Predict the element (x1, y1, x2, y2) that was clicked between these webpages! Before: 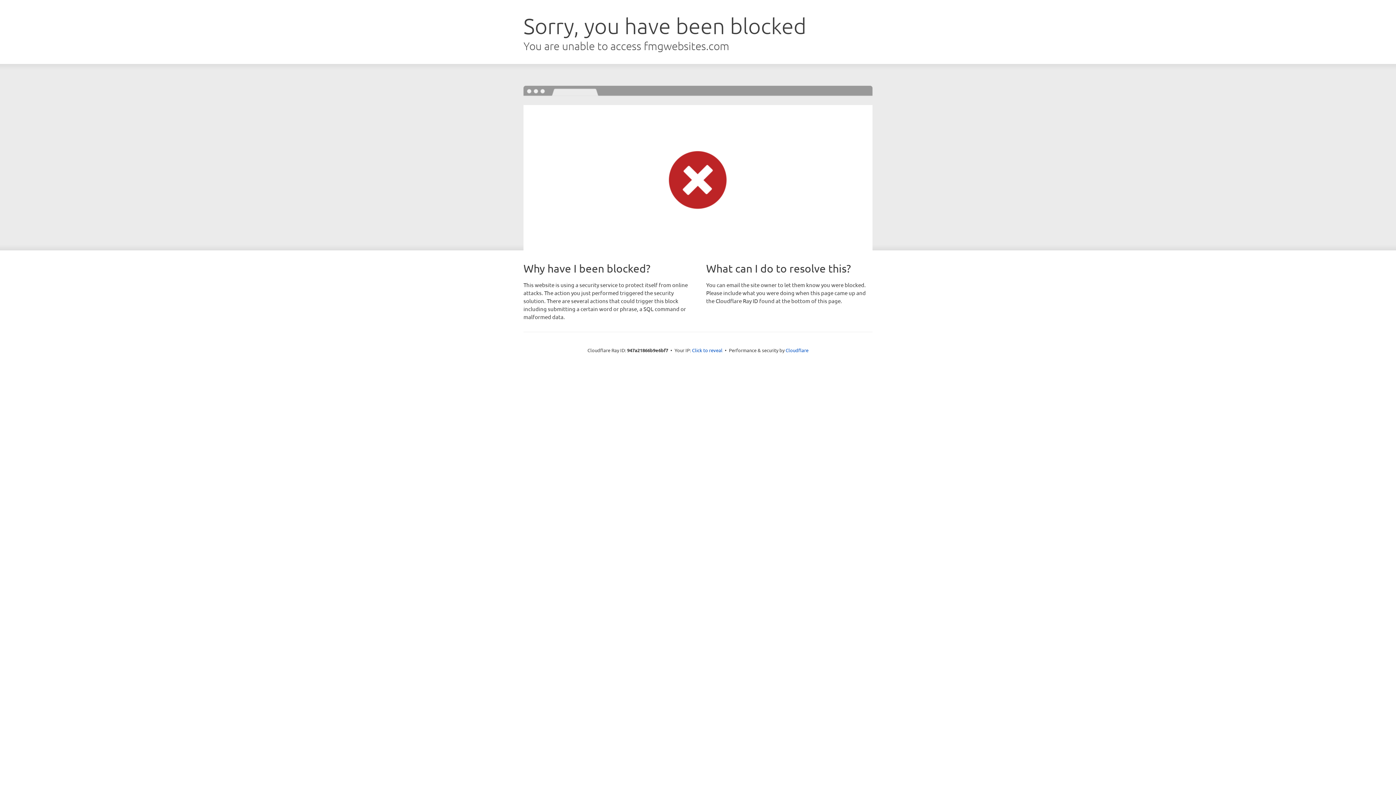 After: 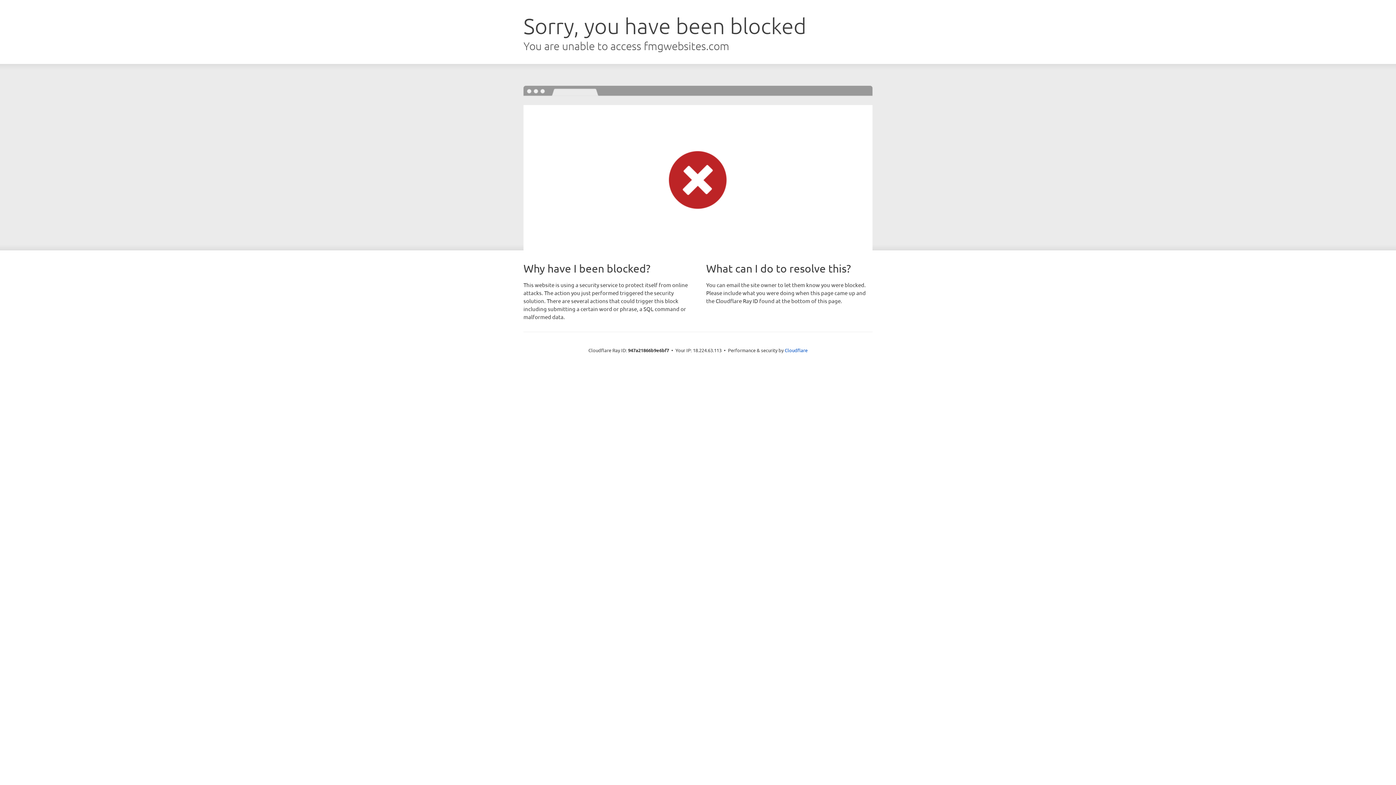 Action: label: Click to reveal bbox: (692, 346, 722, 353)